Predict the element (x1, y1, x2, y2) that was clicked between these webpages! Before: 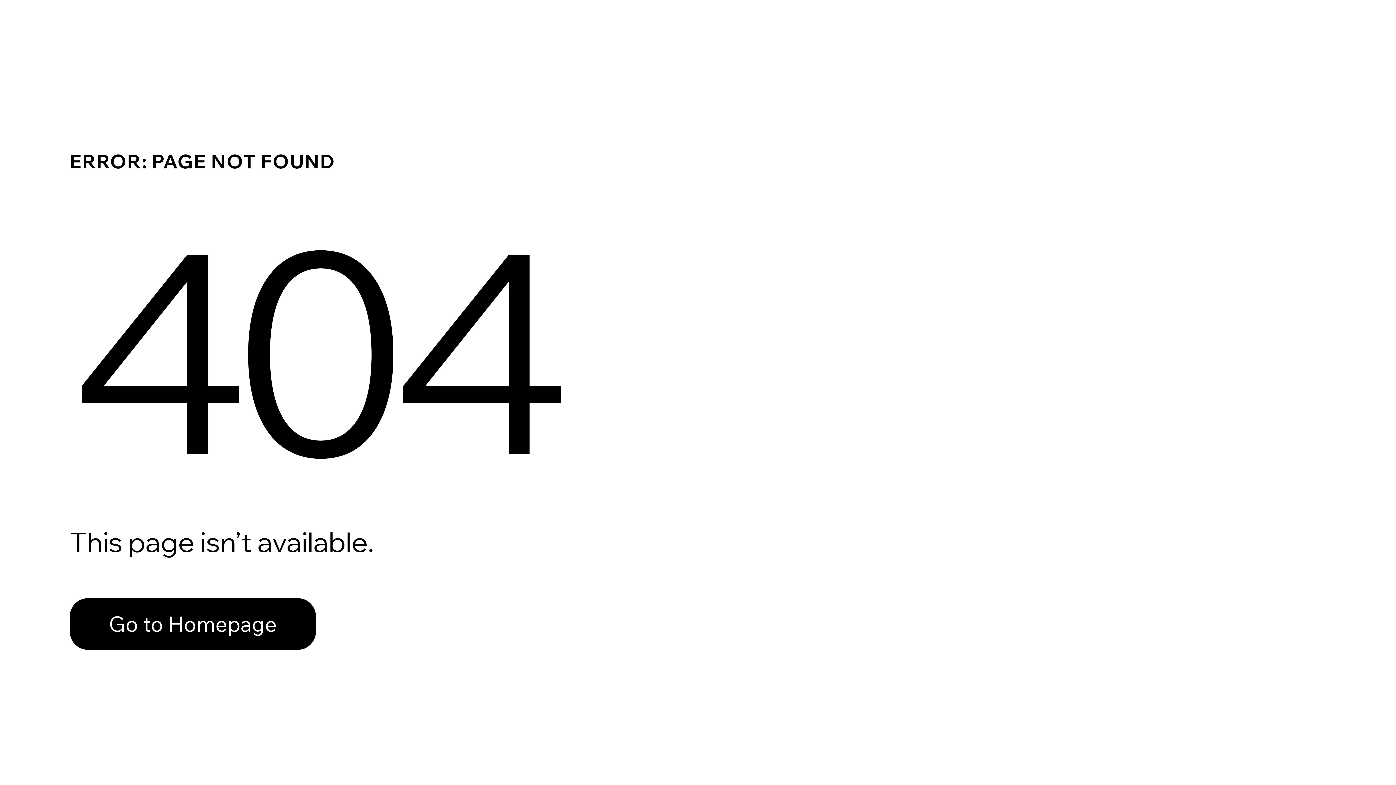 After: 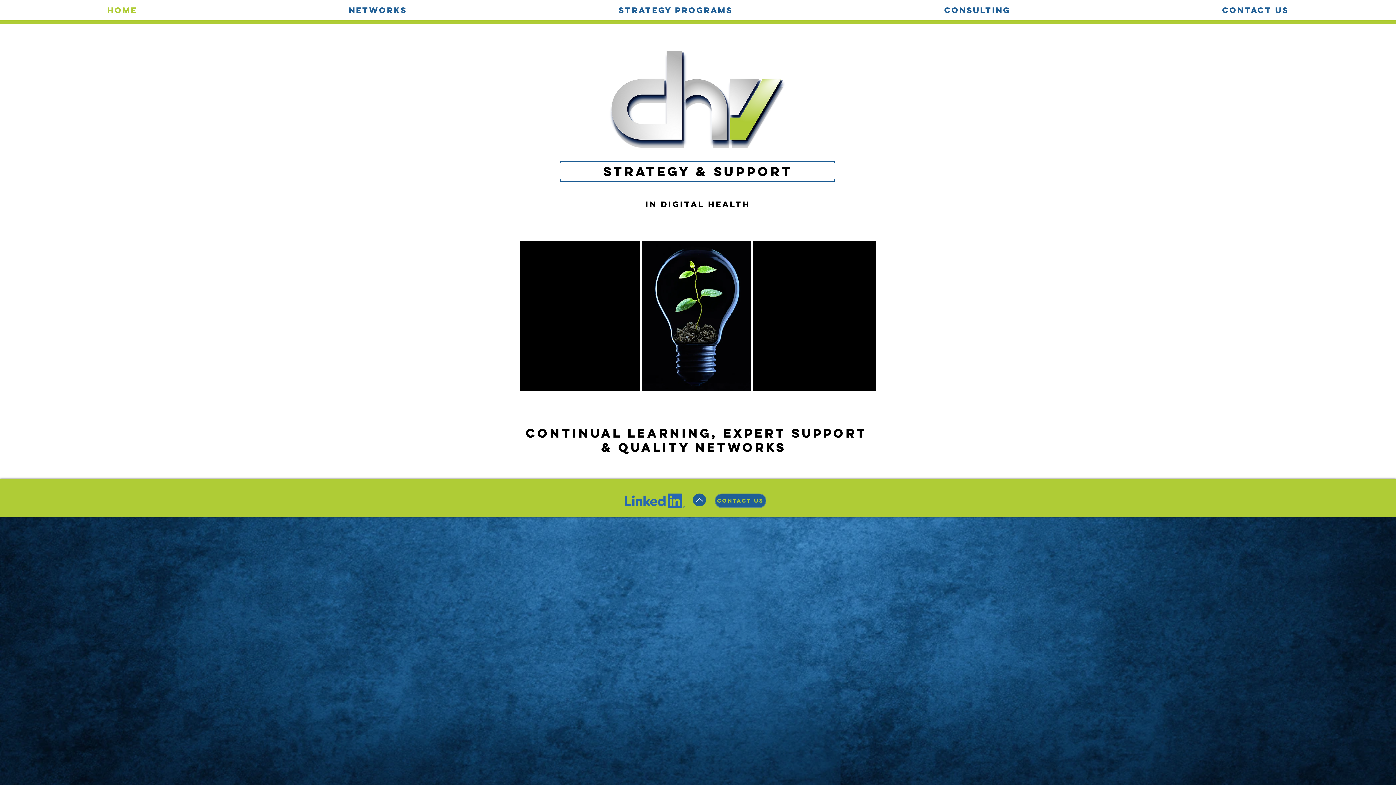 Action: bbox: (69, 582, 768, 659) label: Go to Homepage